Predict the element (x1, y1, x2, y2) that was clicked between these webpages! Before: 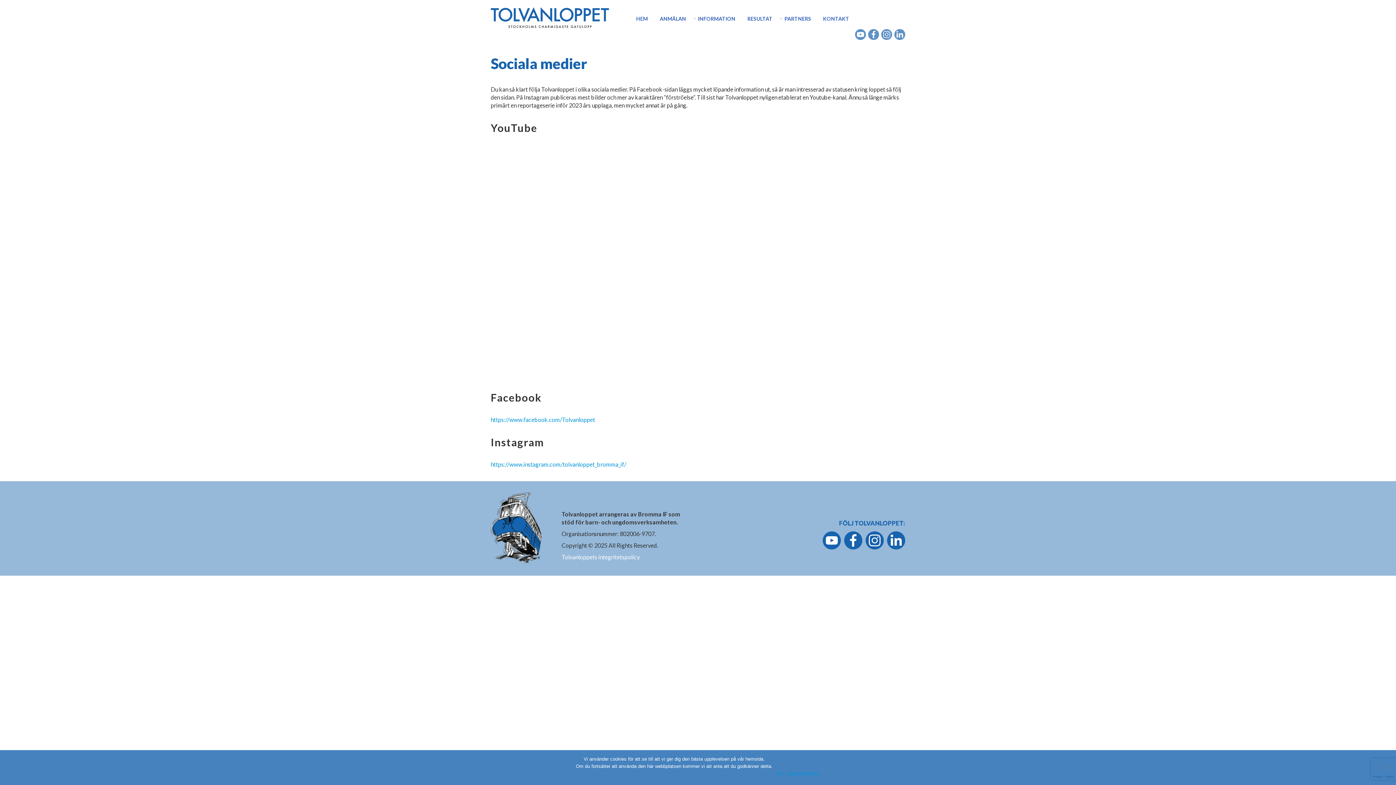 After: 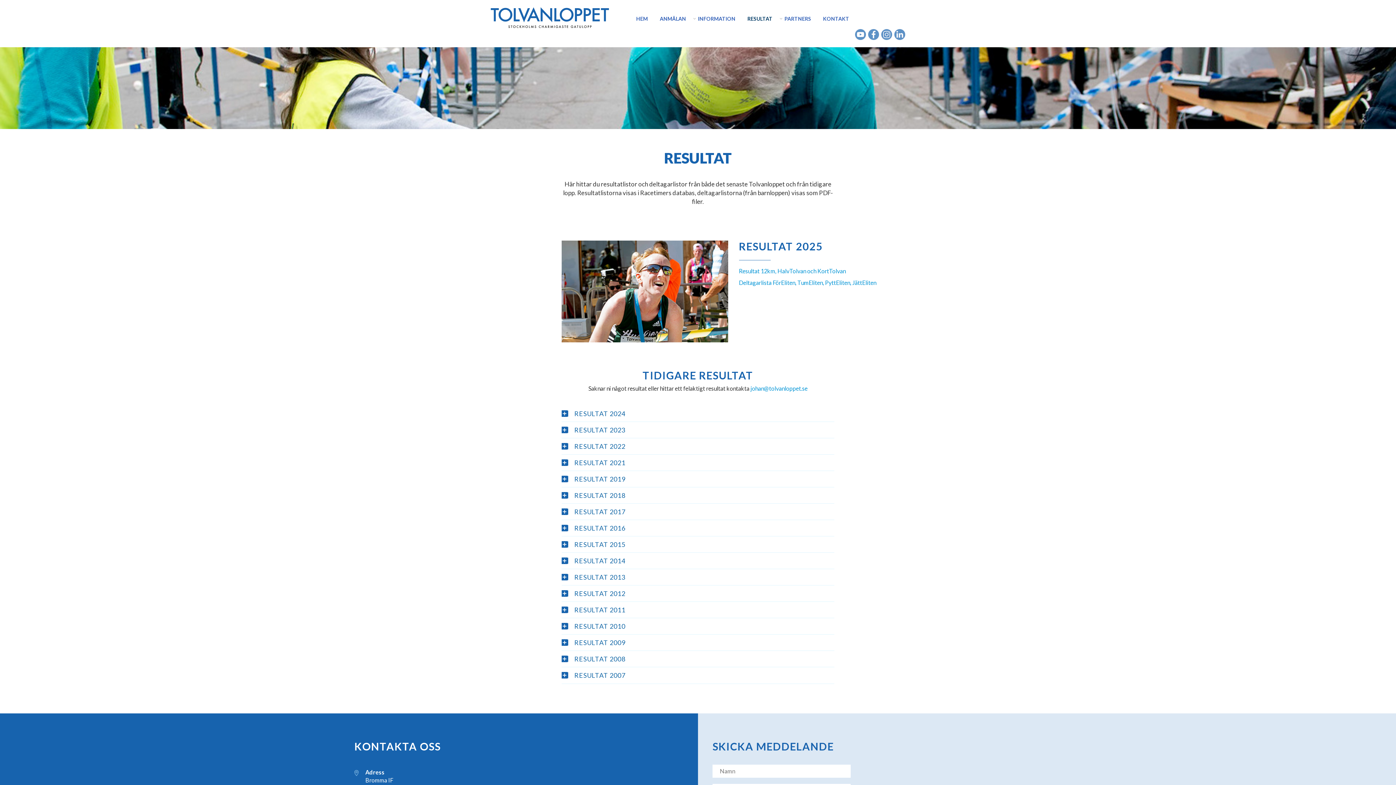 Action: label: RESULTAT bbox: (742, 15, 778, 22)